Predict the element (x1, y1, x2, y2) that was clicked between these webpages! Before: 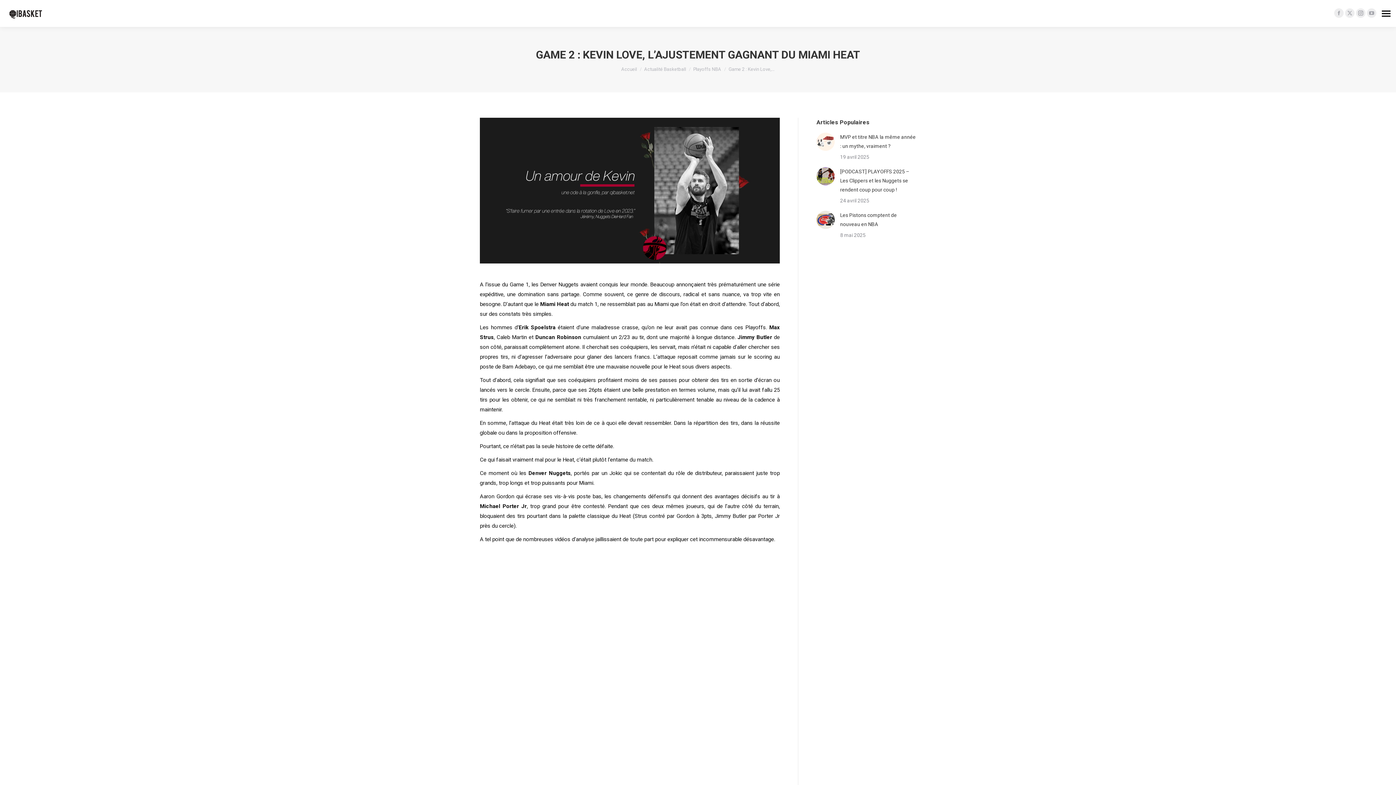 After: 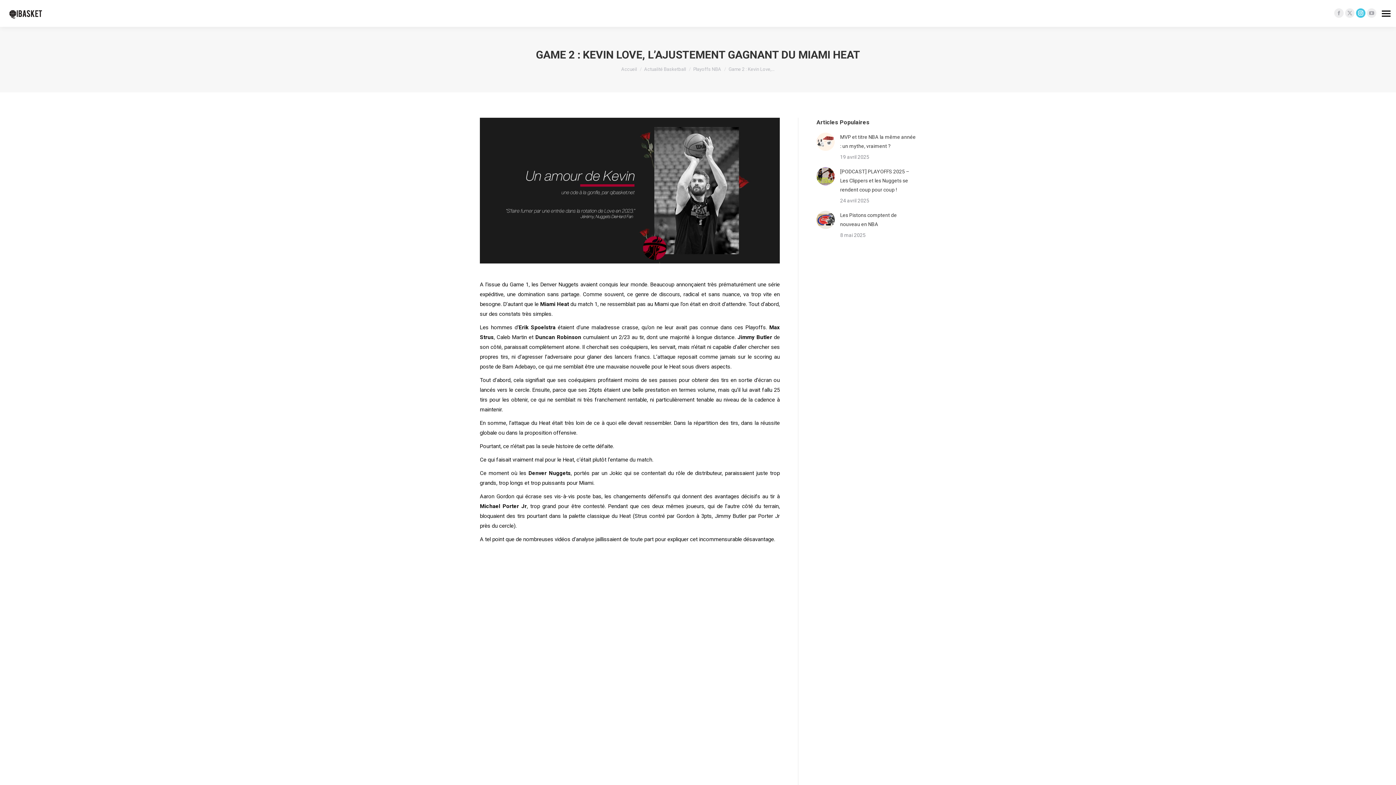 Action: label: Instagram page opens in new window bbox: (1356, 8, 1365, 17)